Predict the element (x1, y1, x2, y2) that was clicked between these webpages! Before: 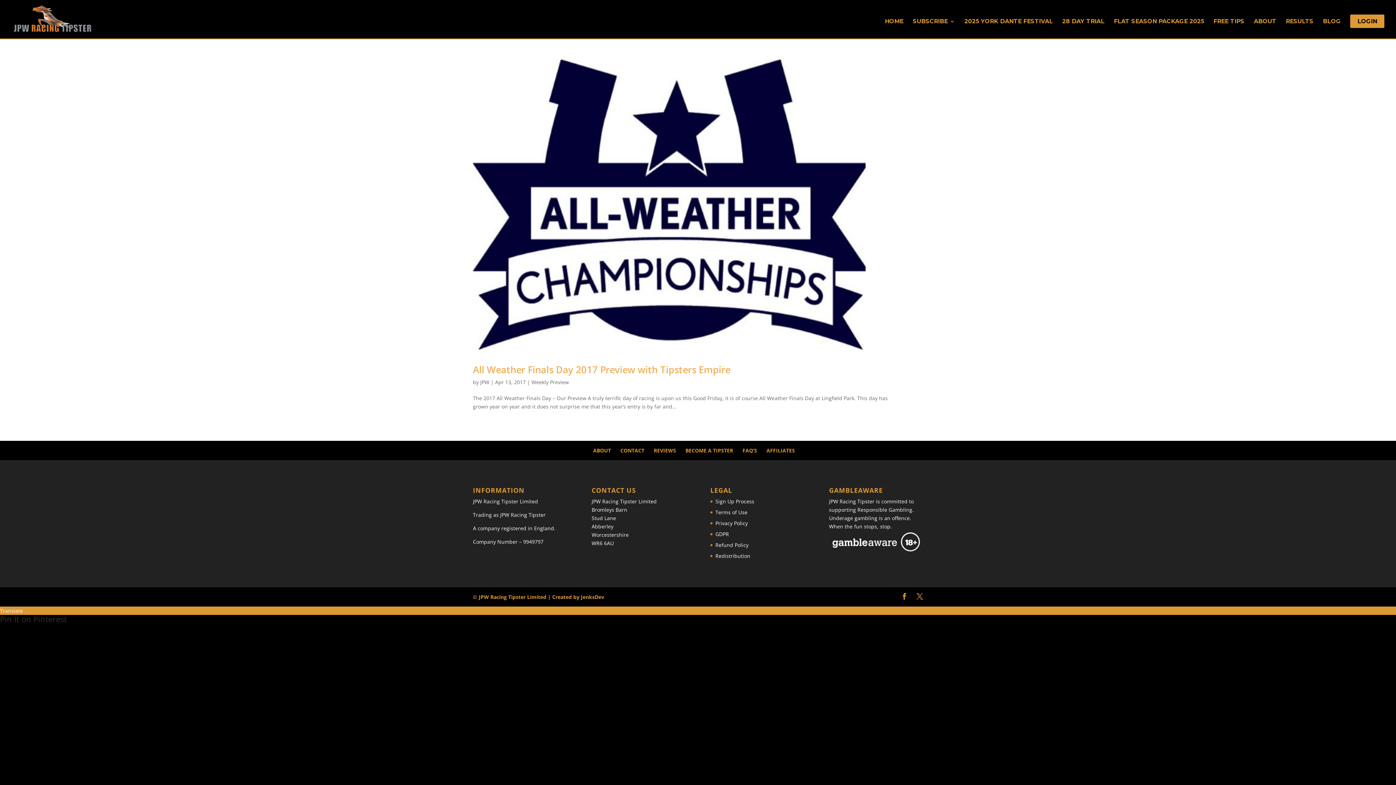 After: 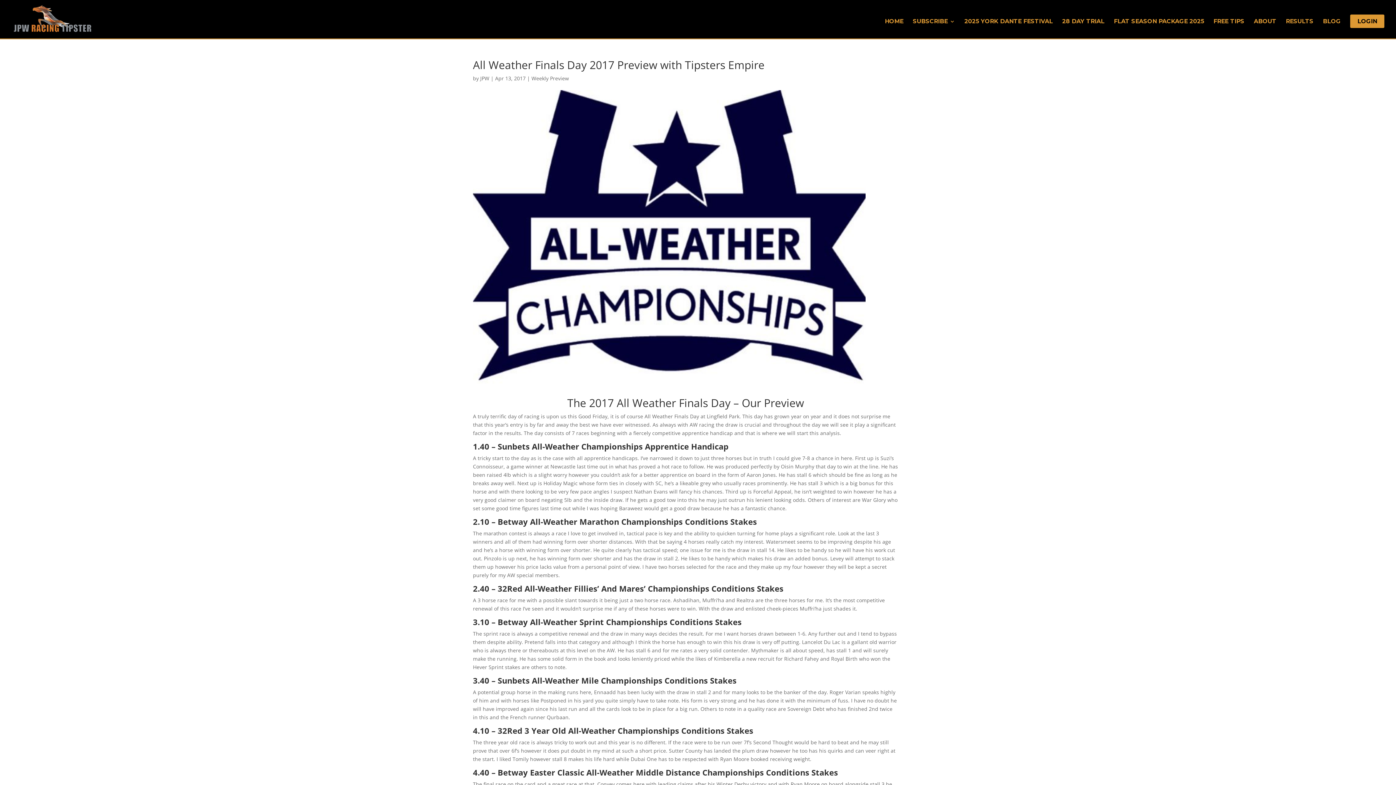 Action: label: All Weather Finals Day 2017 Preview with Tipsters Empire bbox: (473, 363, 730, 376)